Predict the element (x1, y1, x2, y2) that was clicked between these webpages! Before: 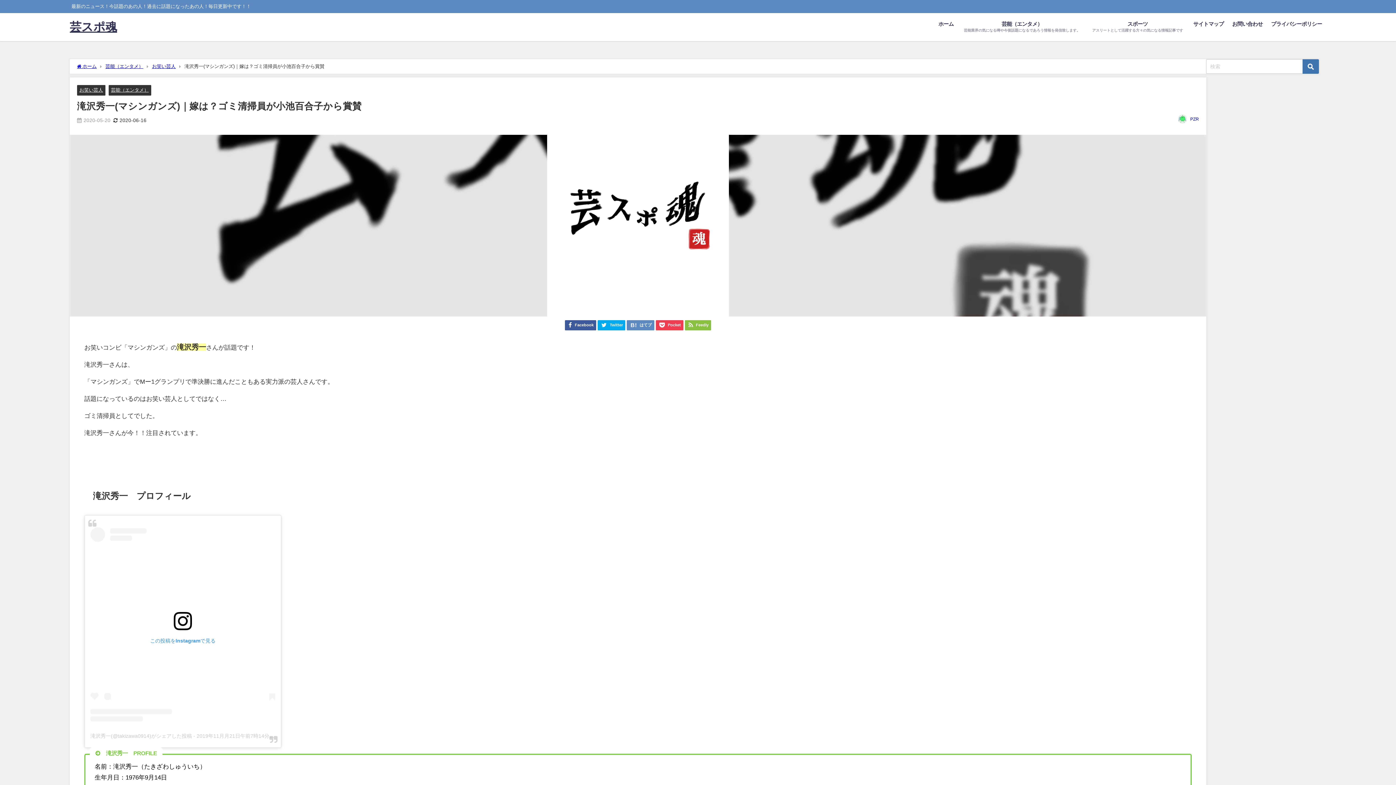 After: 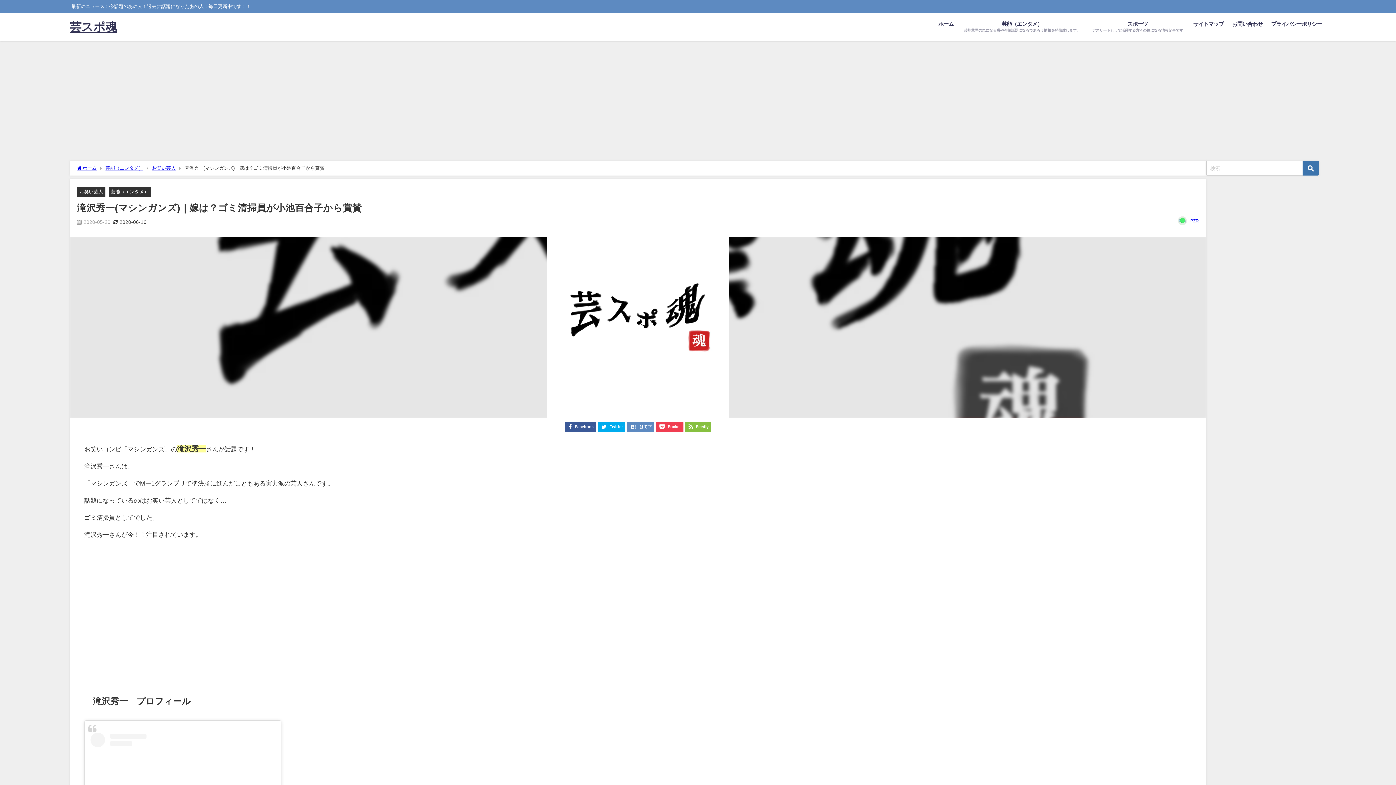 Action: bbox: (655, 320, 683, 330) label: Pocket